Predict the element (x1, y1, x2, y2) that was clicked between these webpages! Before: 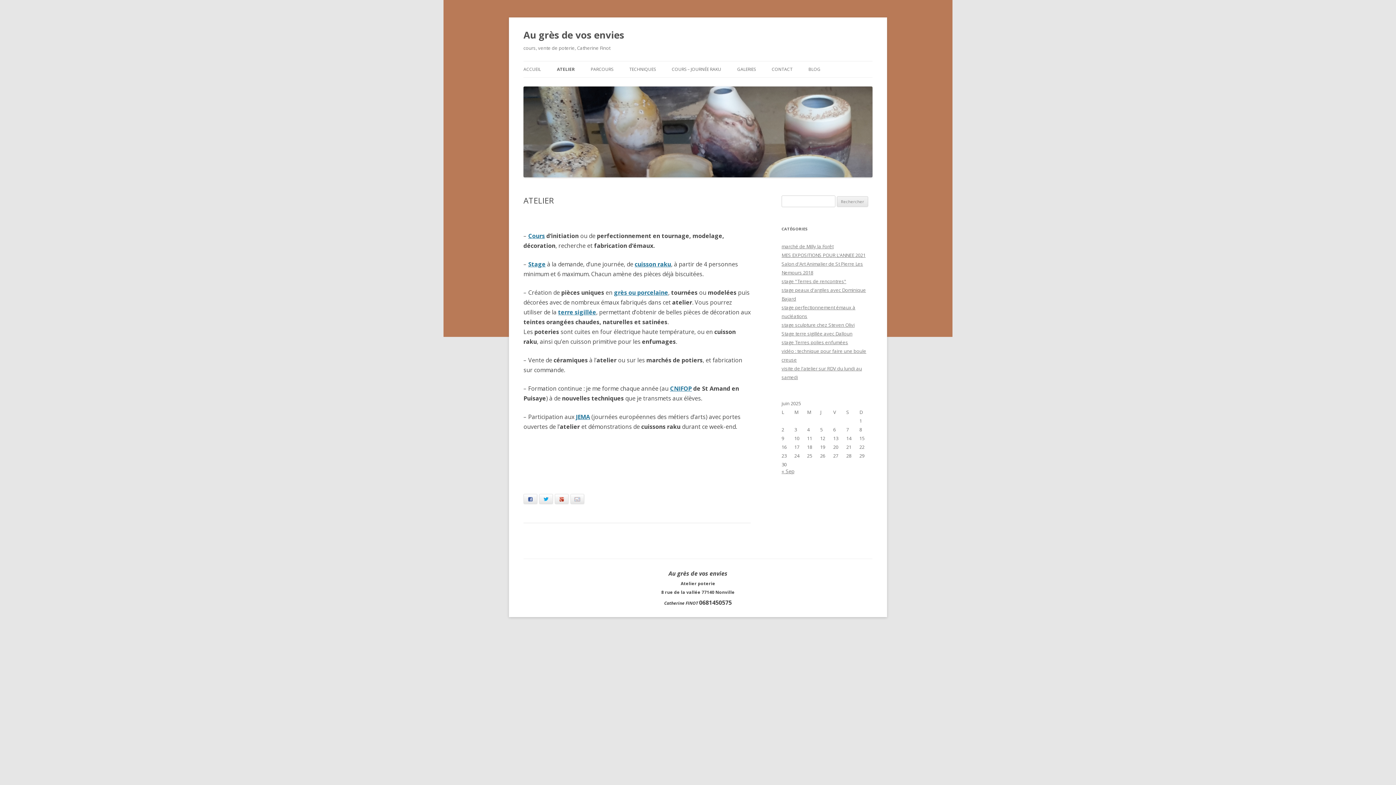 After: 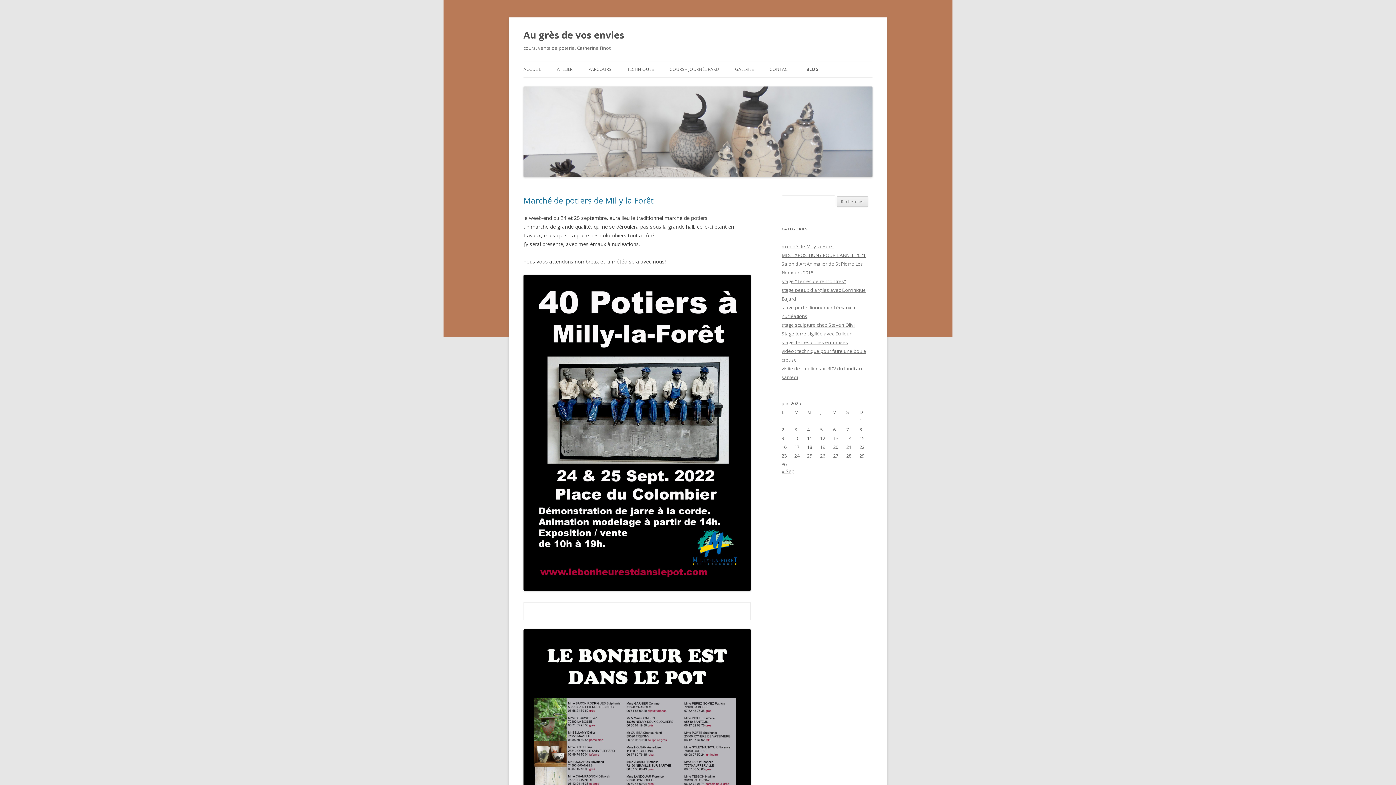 Action: bbox: (808, 61, 820, 77) label: BLOG